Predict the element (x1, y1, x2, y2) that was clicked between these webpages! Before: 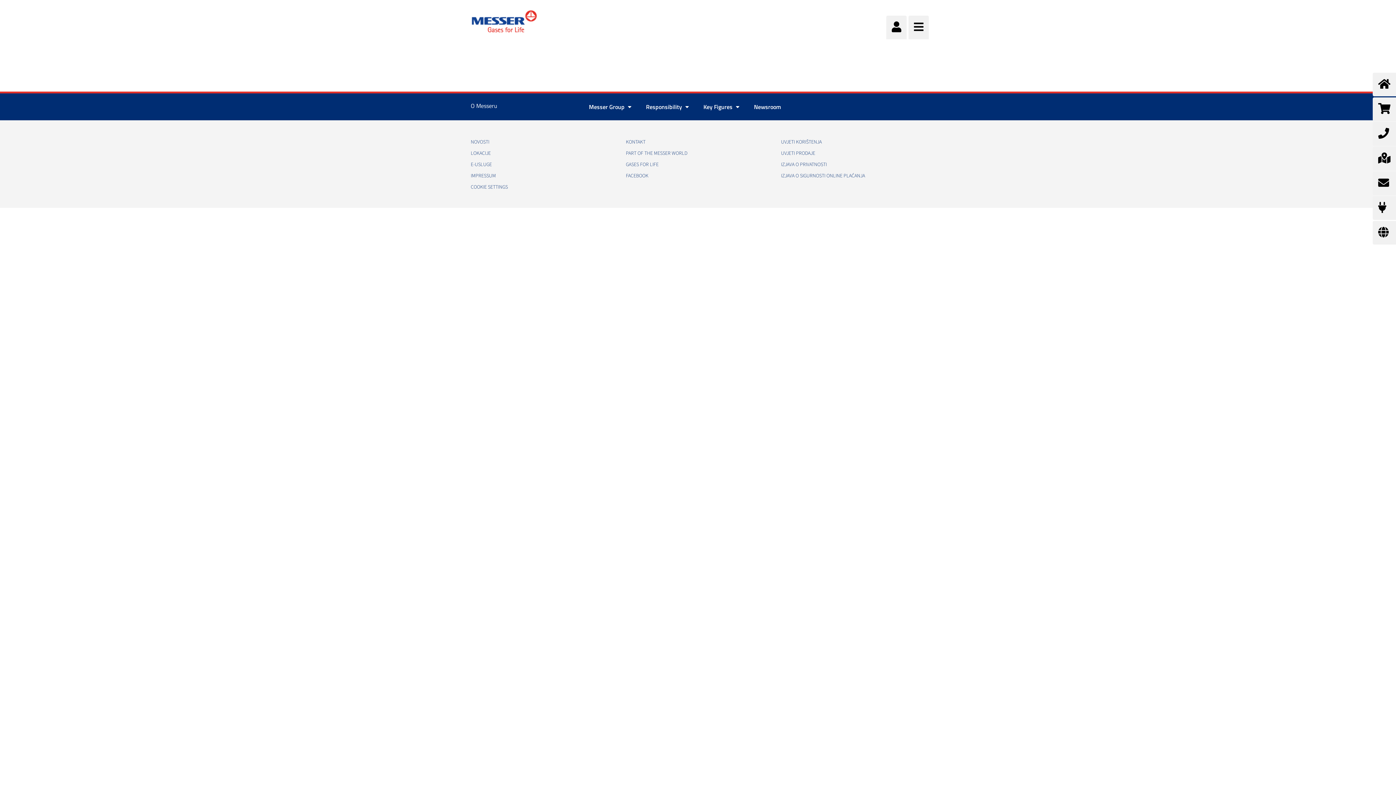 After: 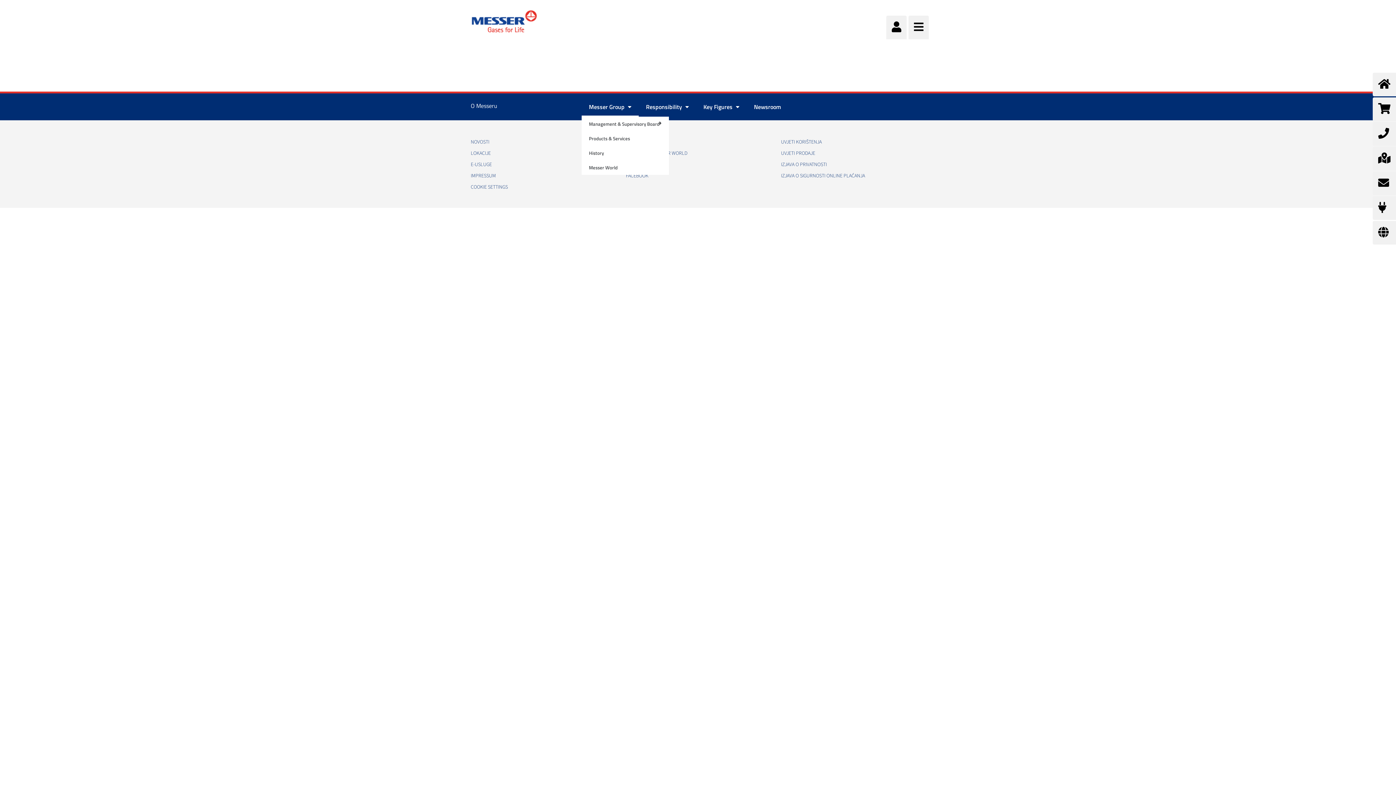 Action: bbox: (581, 97, 638, 116) label: Messer Group 